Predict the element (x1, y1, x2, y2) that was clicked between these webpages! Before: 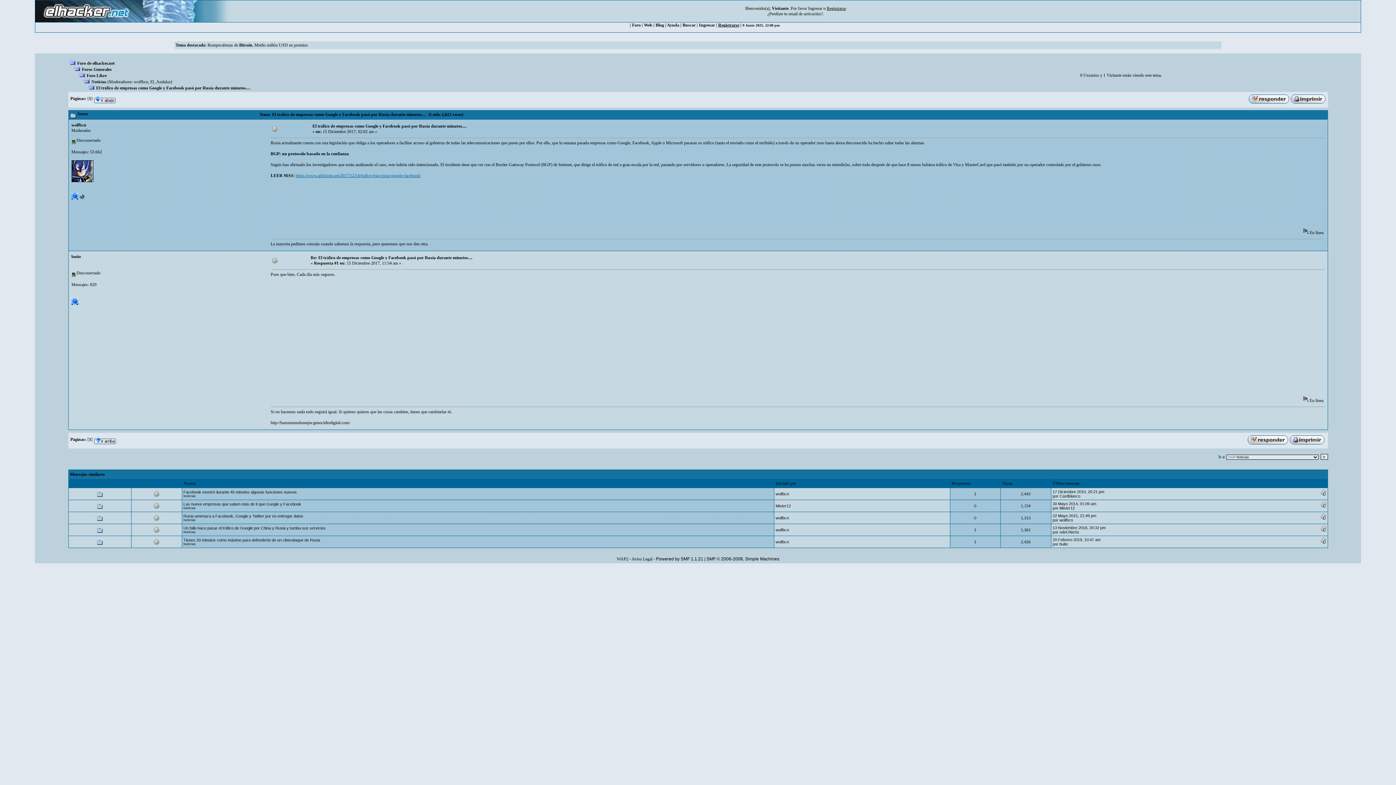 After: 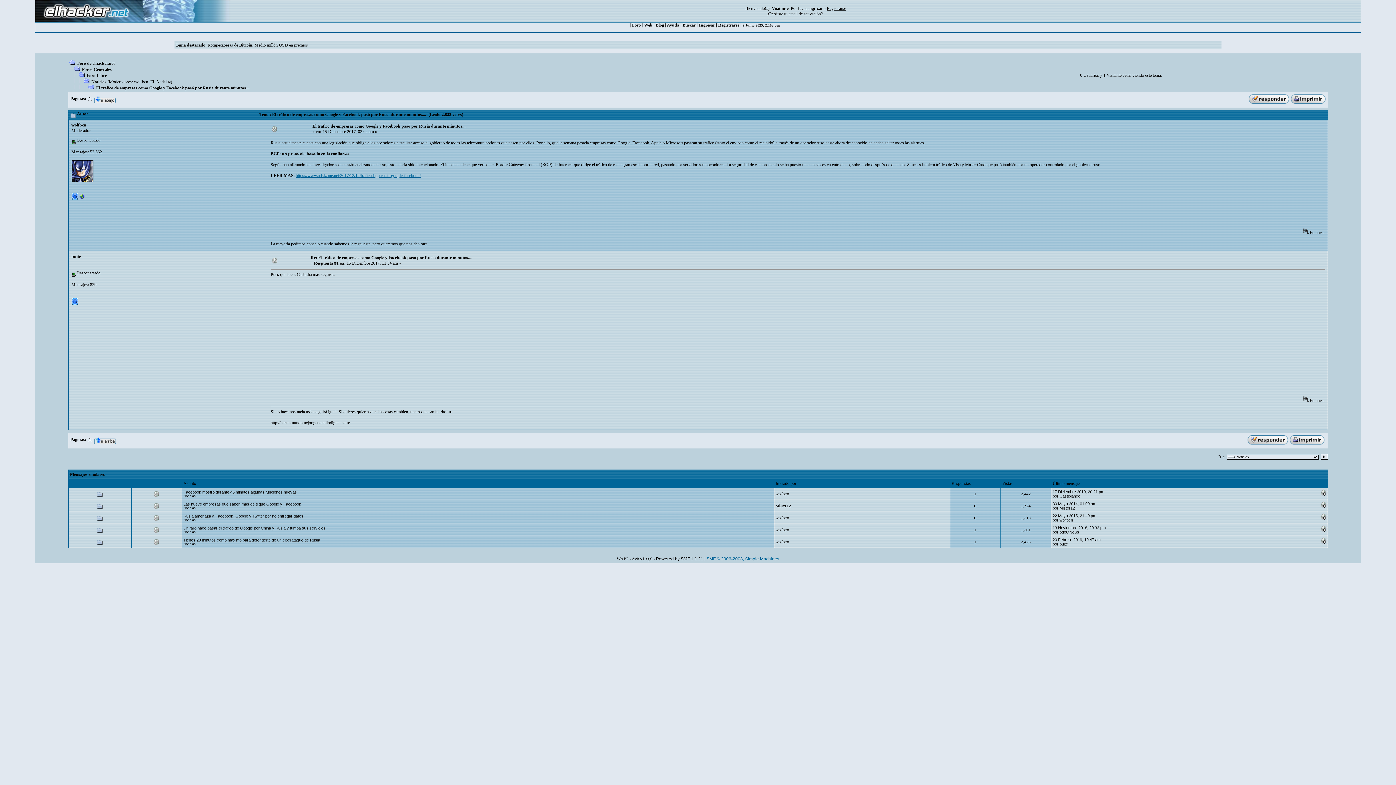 Action: label: SMF © 2006-2008, Simple Machines bbox: (706, 556, 779, 561)